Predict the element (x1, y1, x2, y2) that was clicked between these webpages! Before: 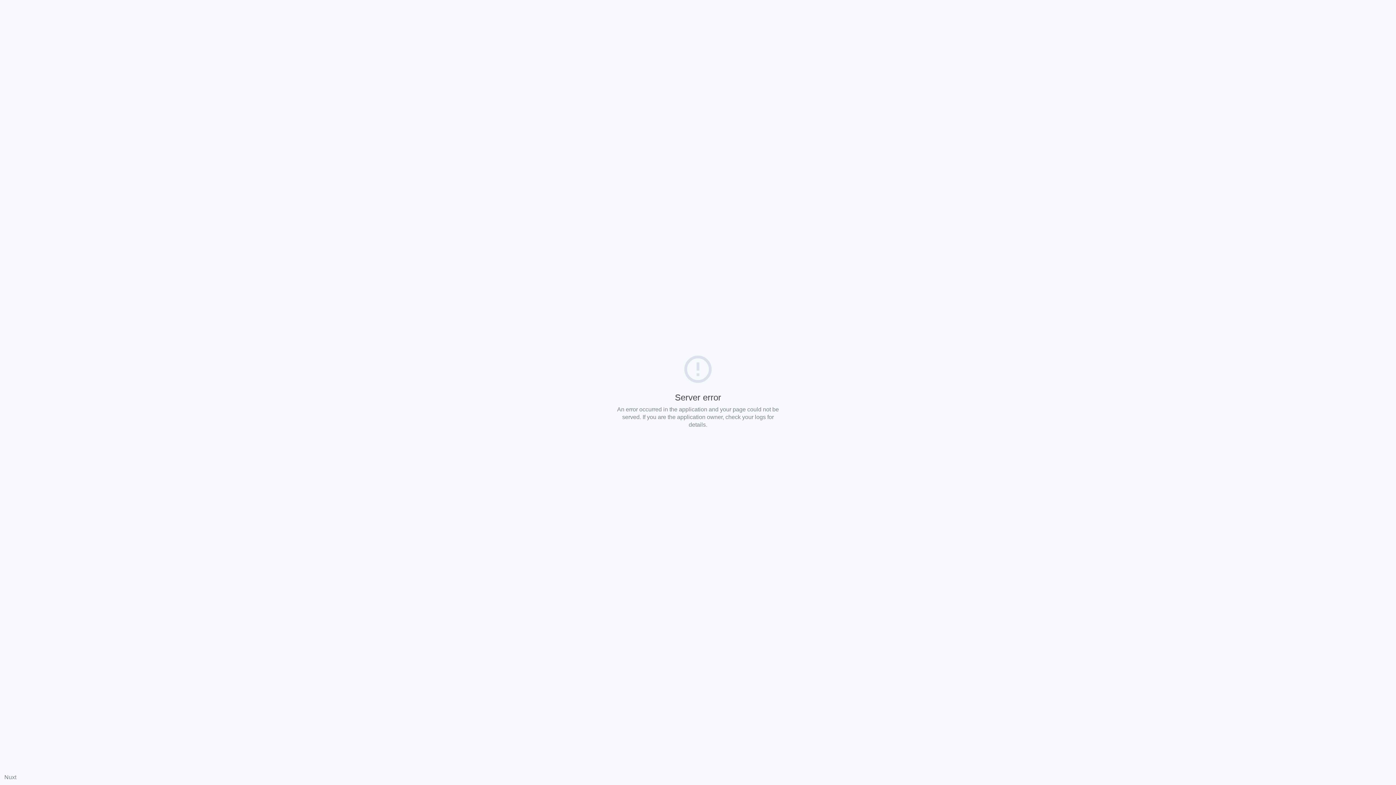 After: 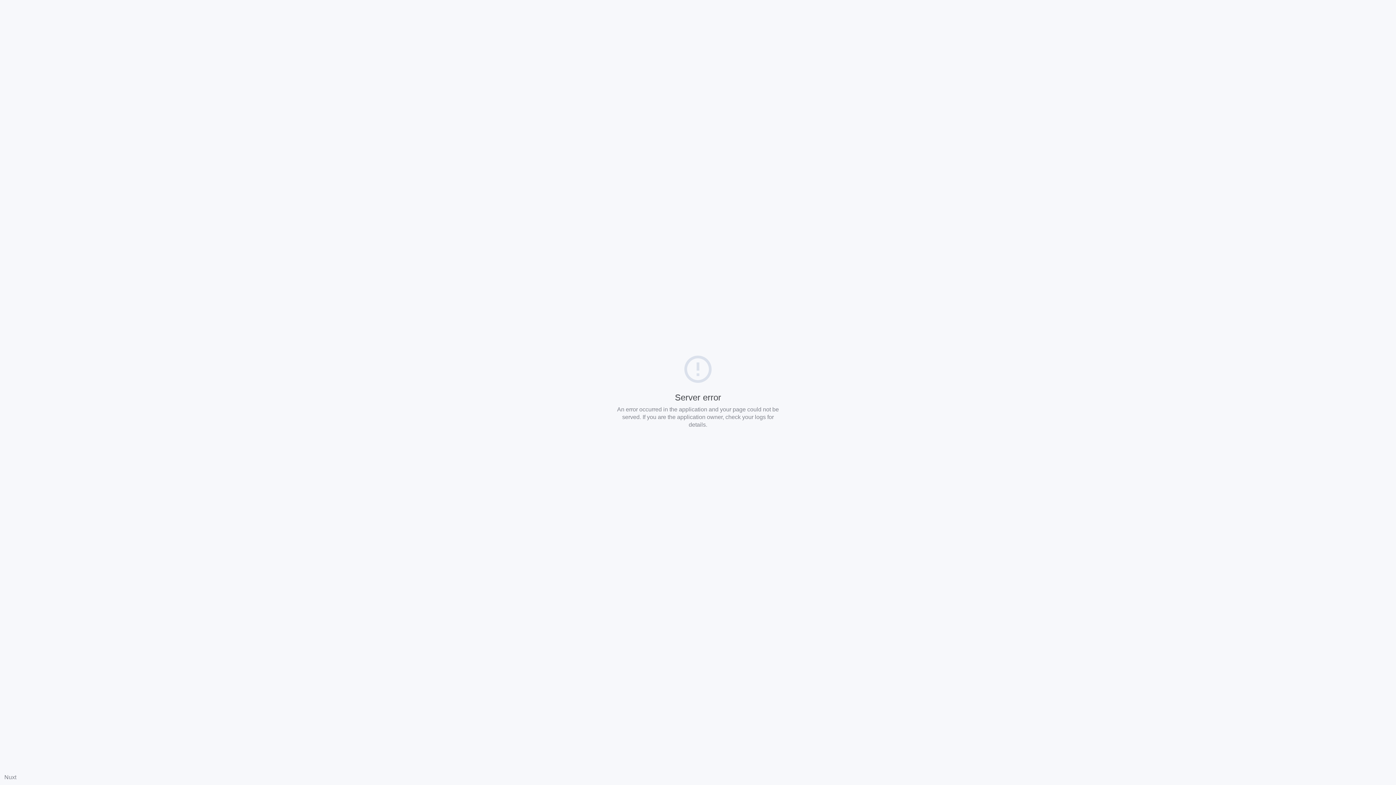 Action: bbox: (4, 774, 16, 780) label: Nuxt